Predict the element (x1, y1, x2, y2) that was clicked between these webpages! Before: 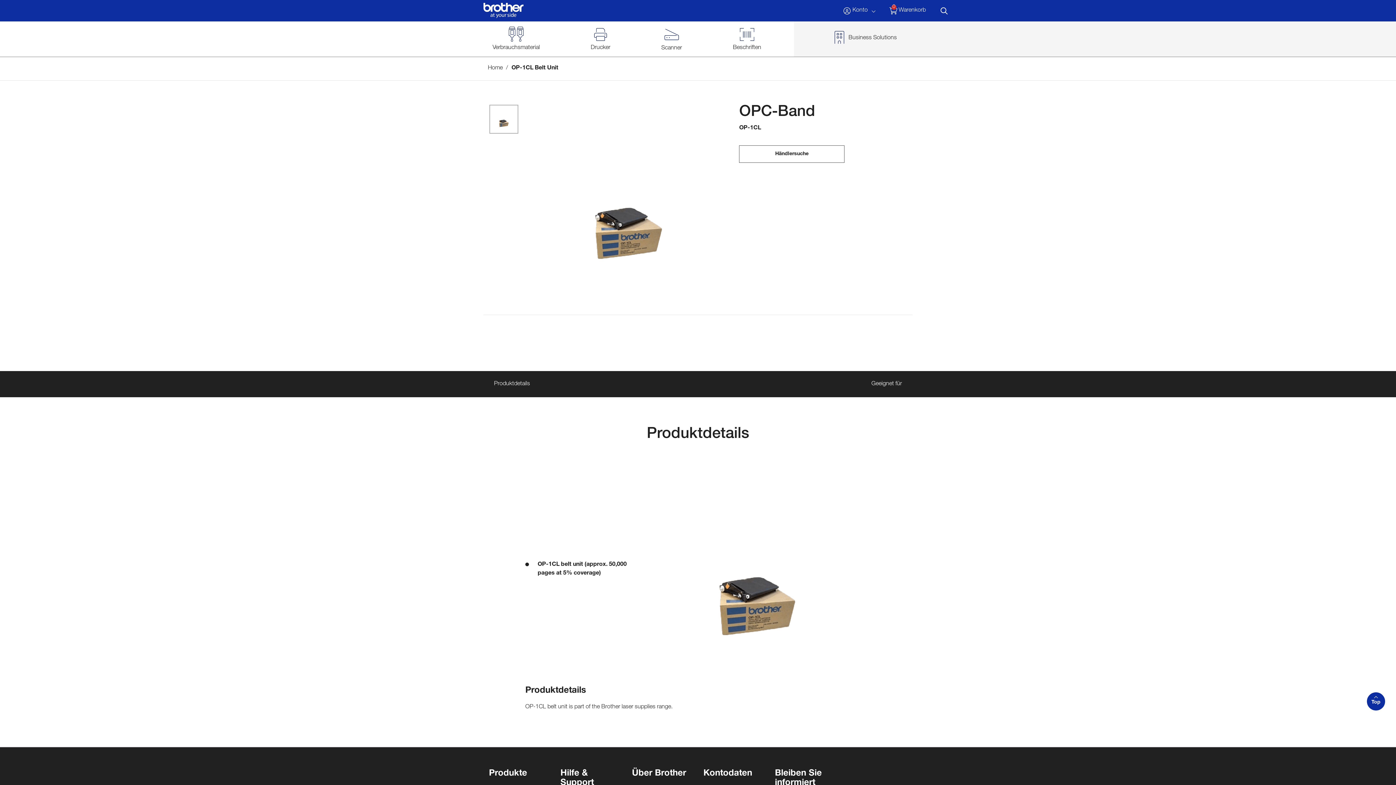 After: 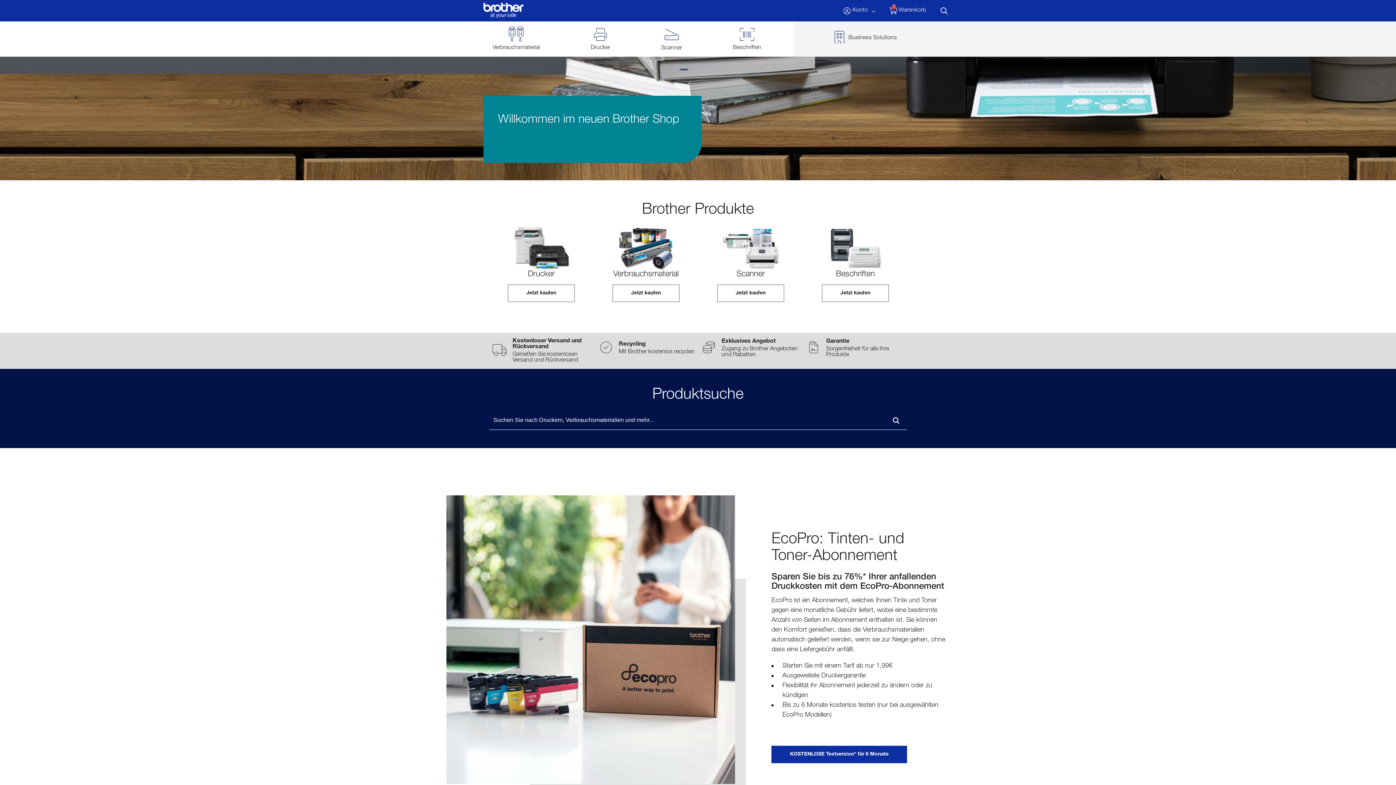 Action: bbox: (483, 2, 523, 21)